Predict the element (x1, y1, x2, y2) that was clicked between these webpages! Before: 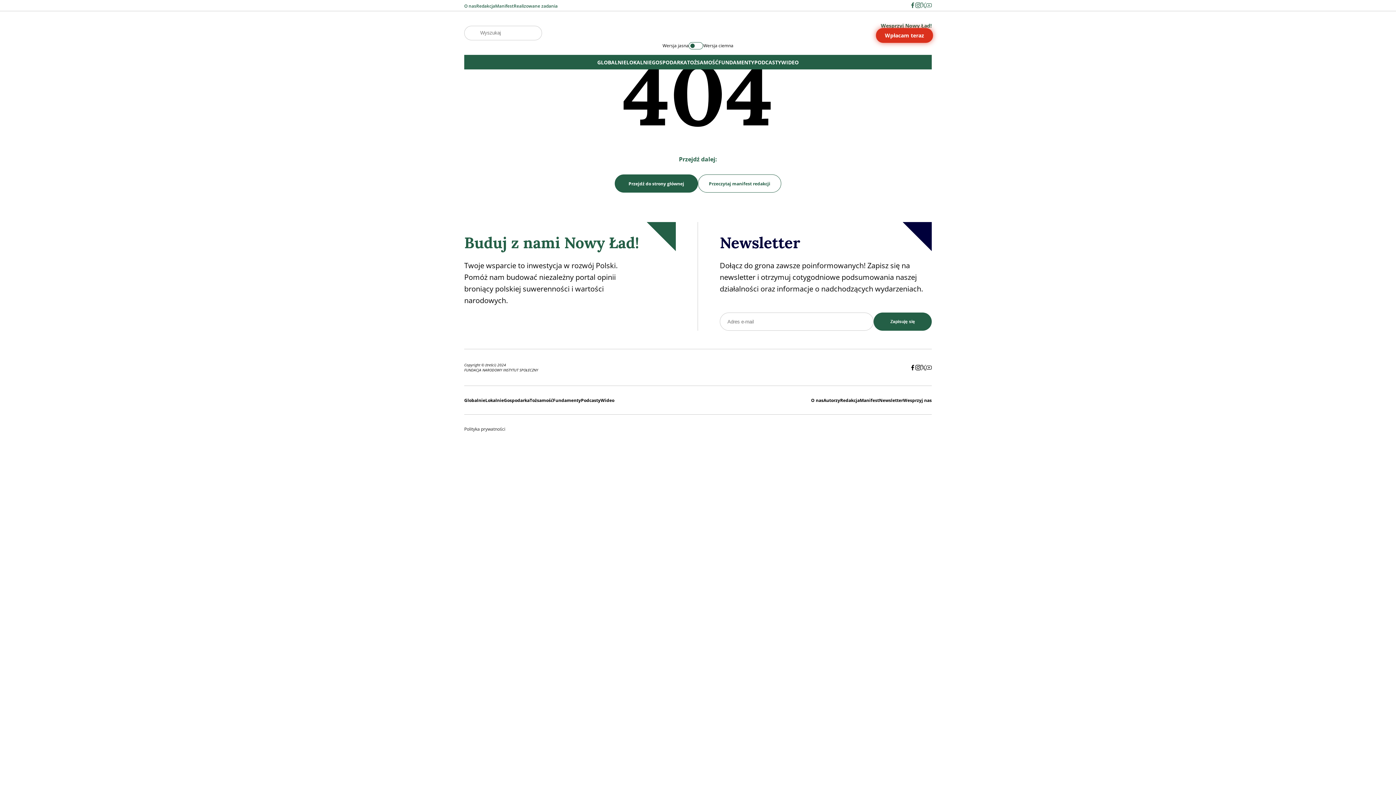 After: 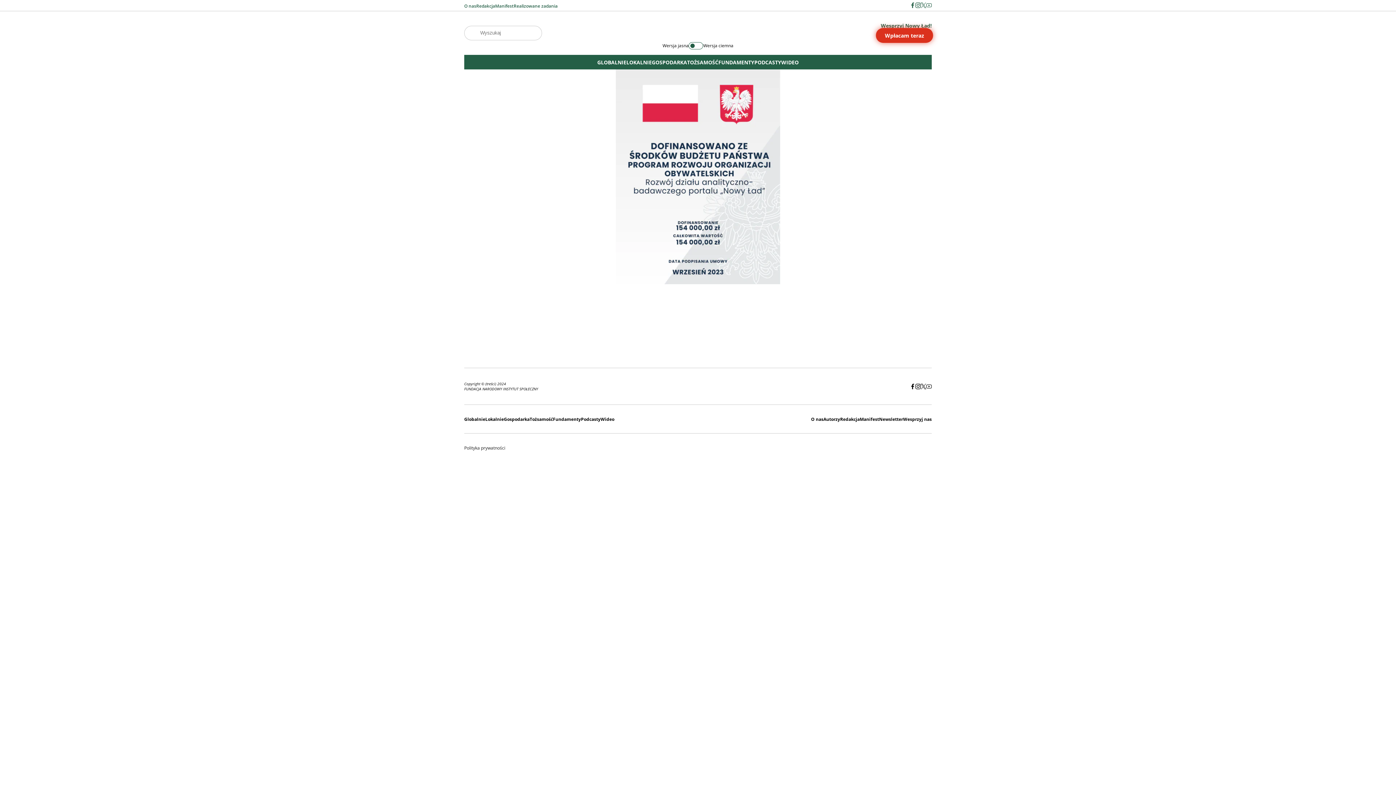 Action: label: Realizowane zadania bbox: (513, 2, 557, 9)